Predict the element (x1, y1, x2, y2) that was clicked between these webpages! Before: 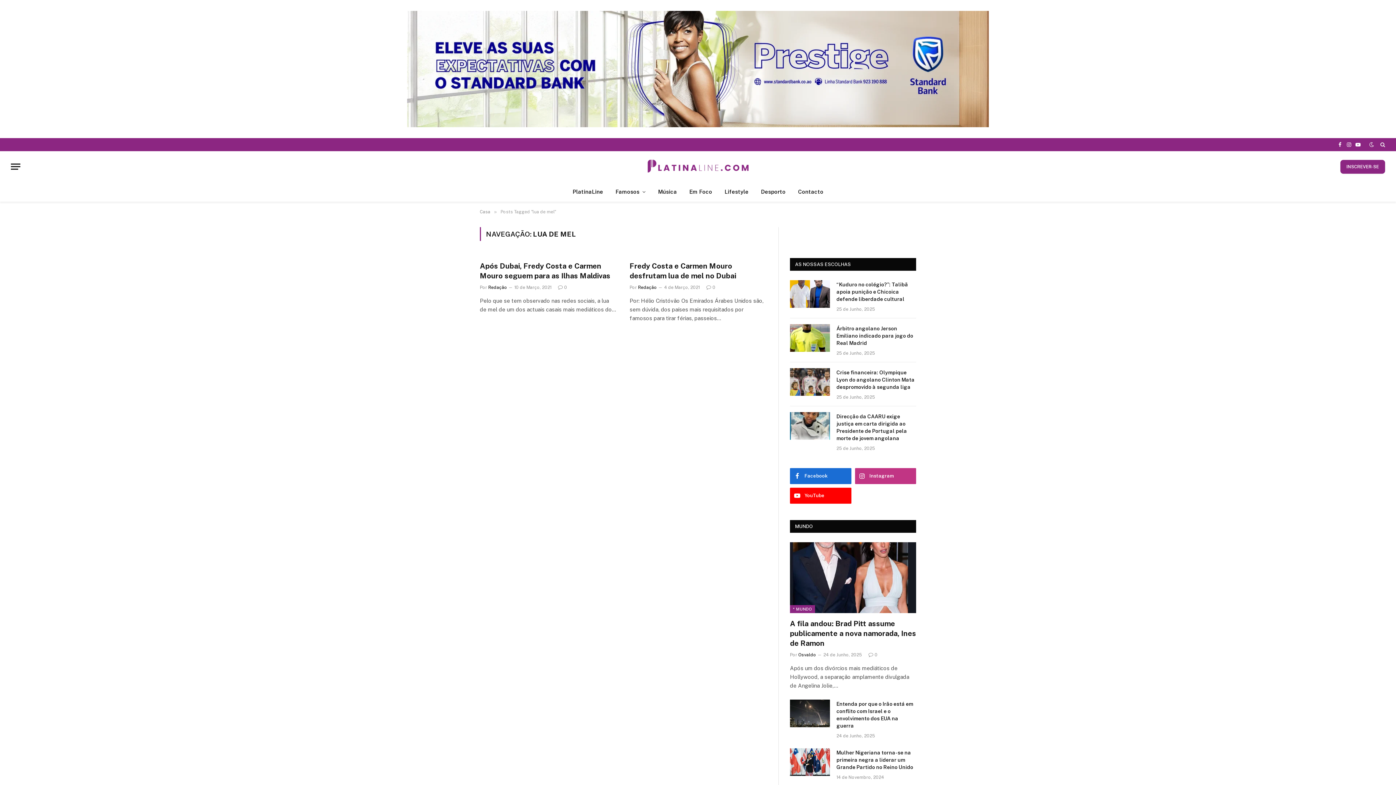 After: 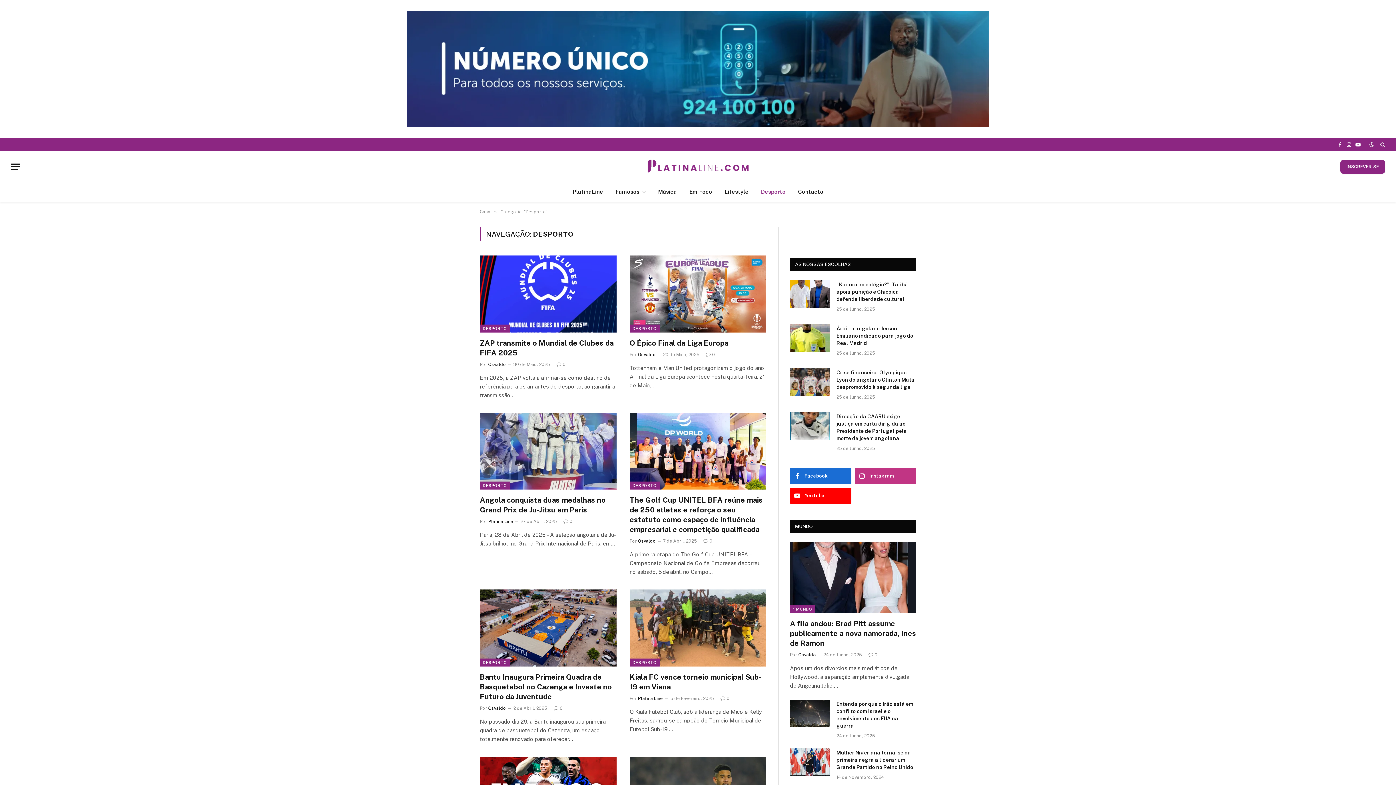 Action: bbox: (754, 182, 792, 201) label: Desporto